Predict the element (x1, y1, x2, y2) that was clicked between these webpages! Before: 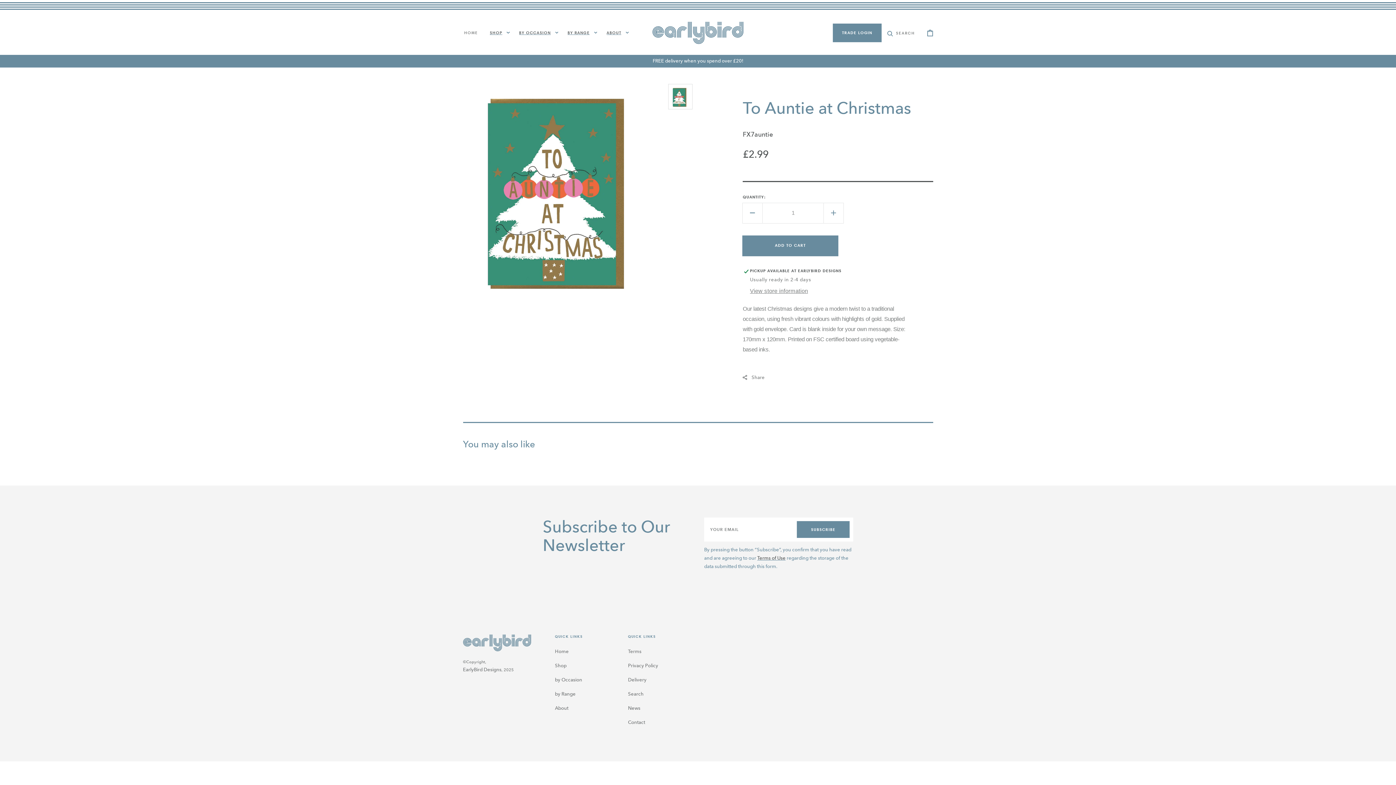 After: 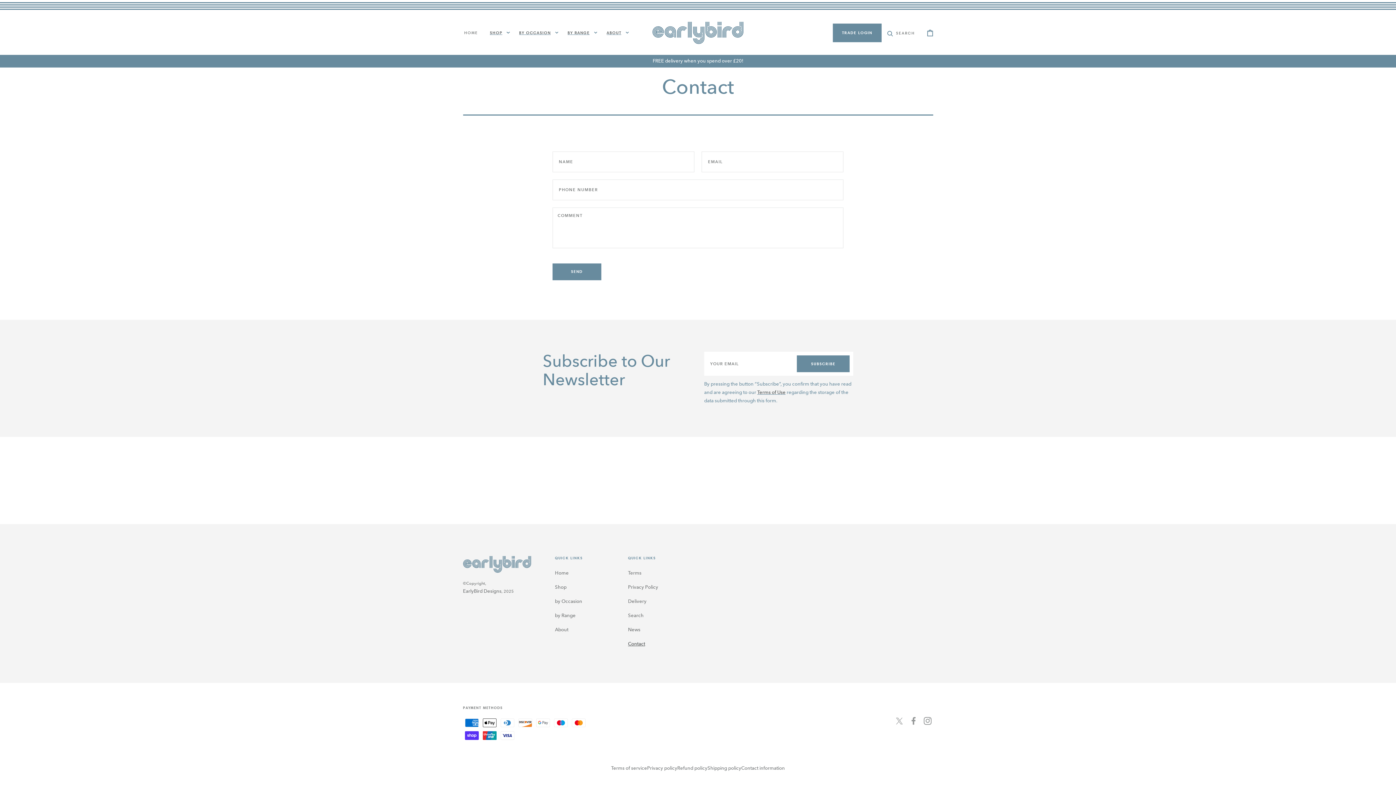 Action: label: Contact bbox: (628, 715, 645, 729)